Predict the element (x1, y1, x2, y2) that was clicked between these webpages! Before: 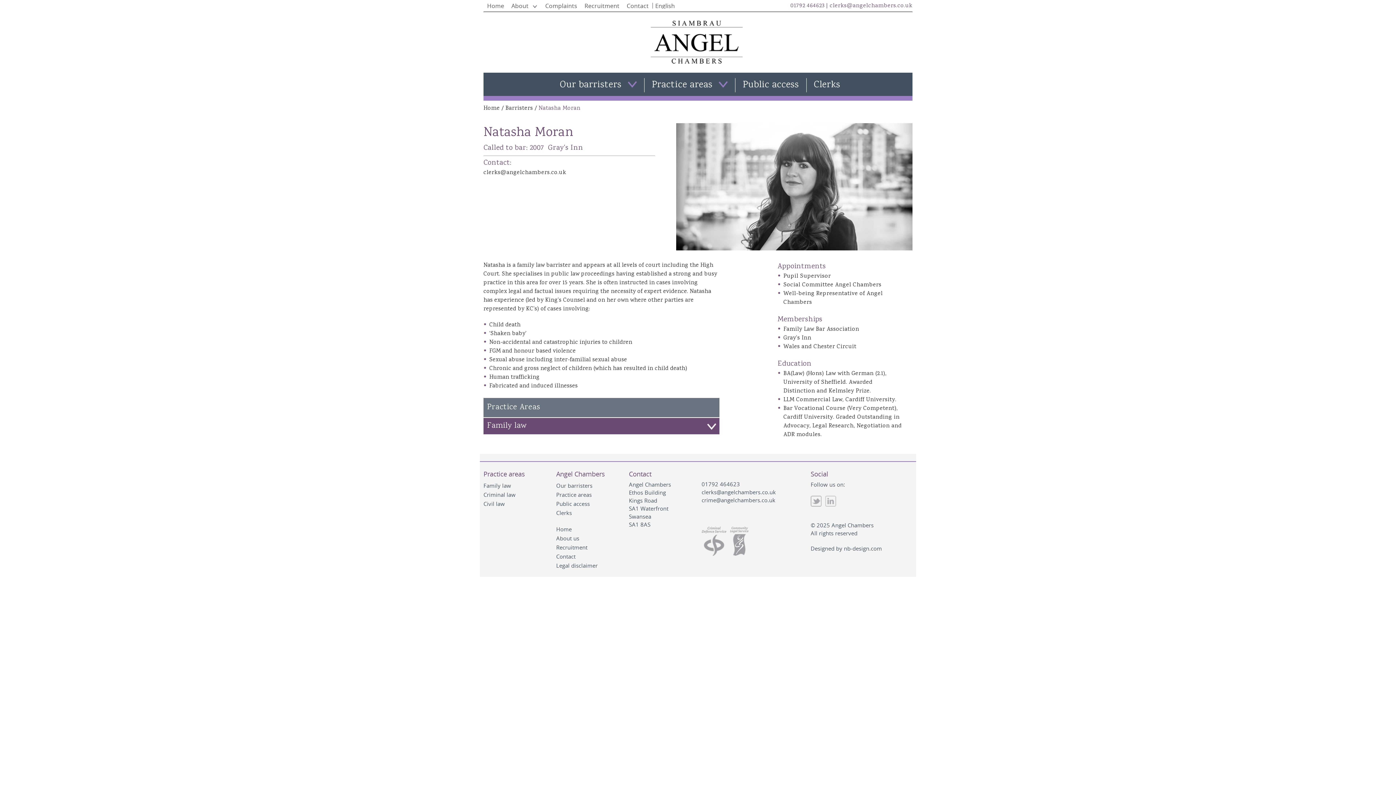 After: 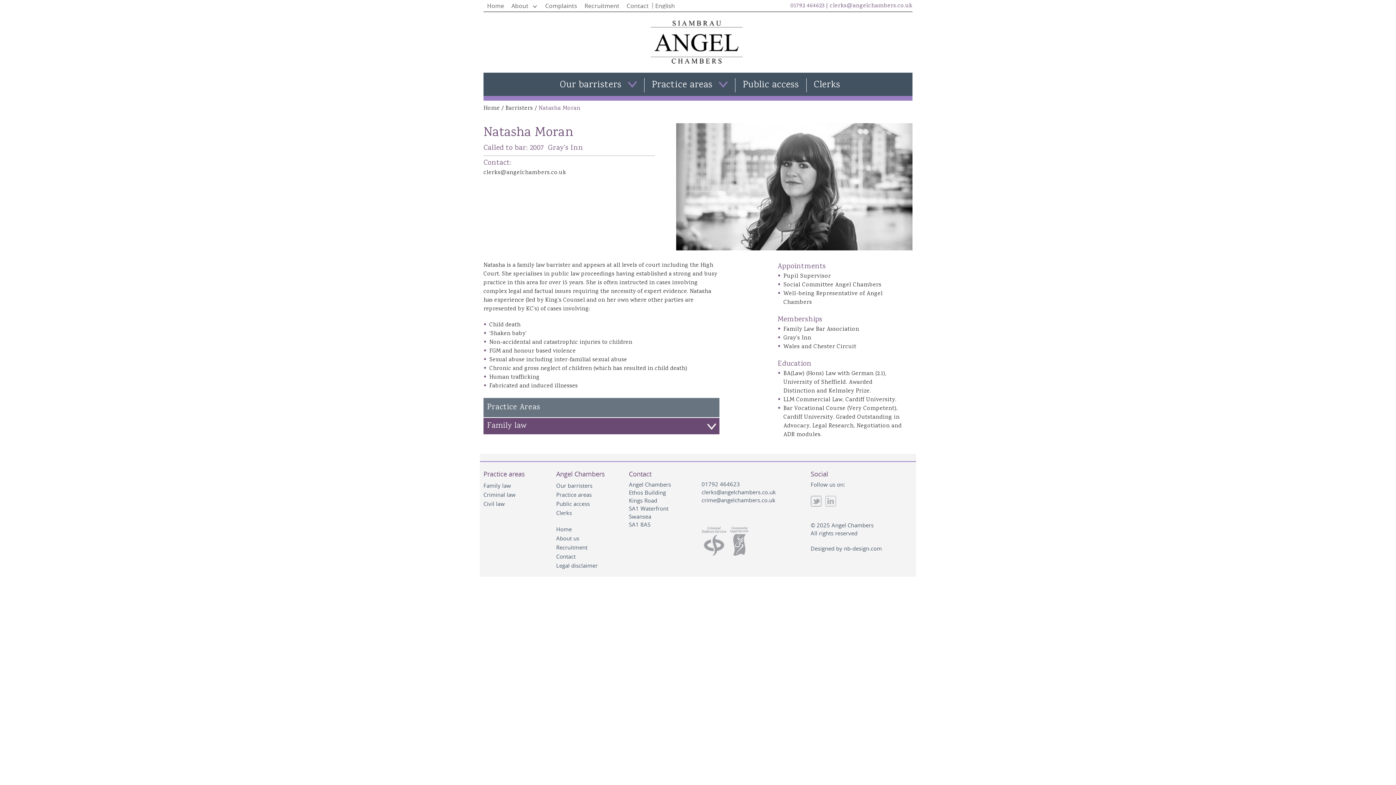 Action: bbox: (701, 496, 775, 504) label: crime@angelchambers.co.uk